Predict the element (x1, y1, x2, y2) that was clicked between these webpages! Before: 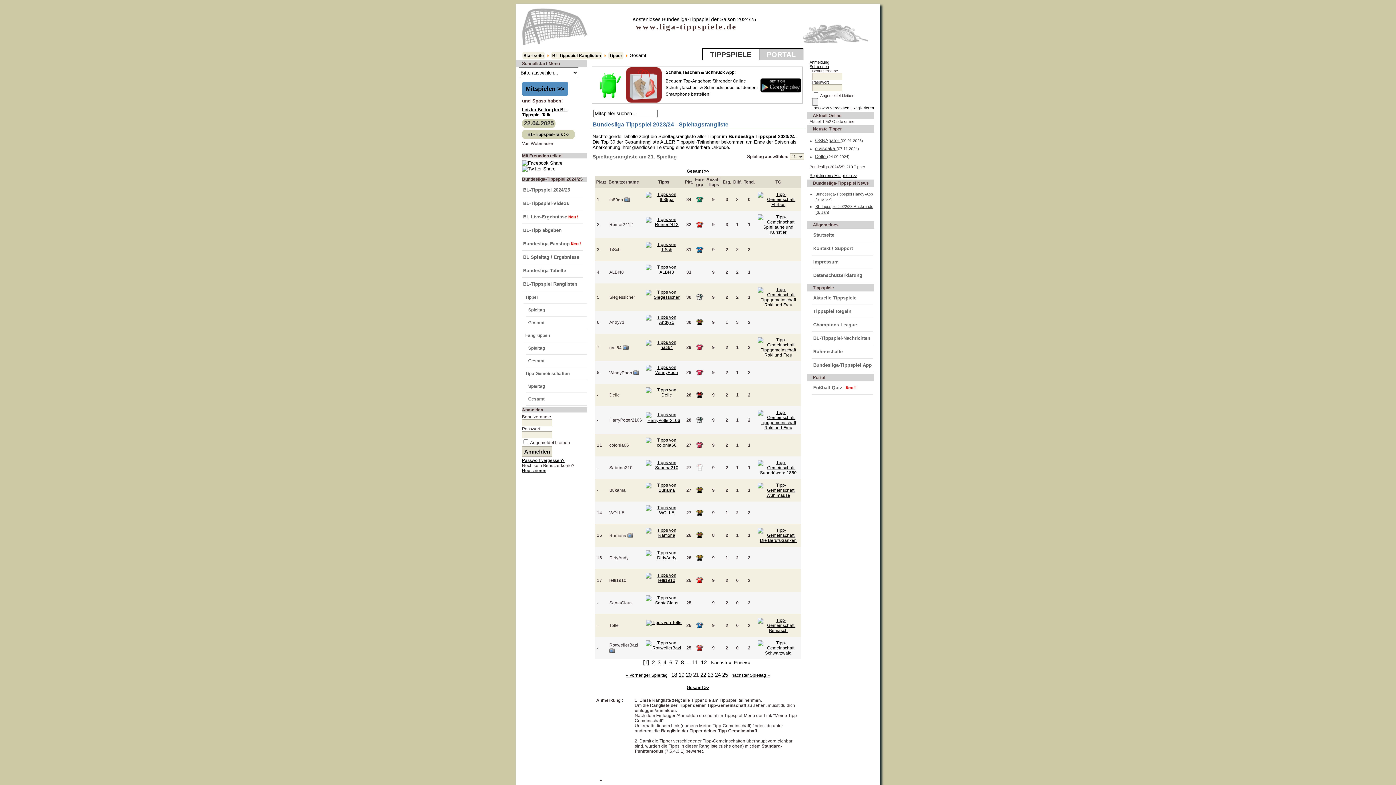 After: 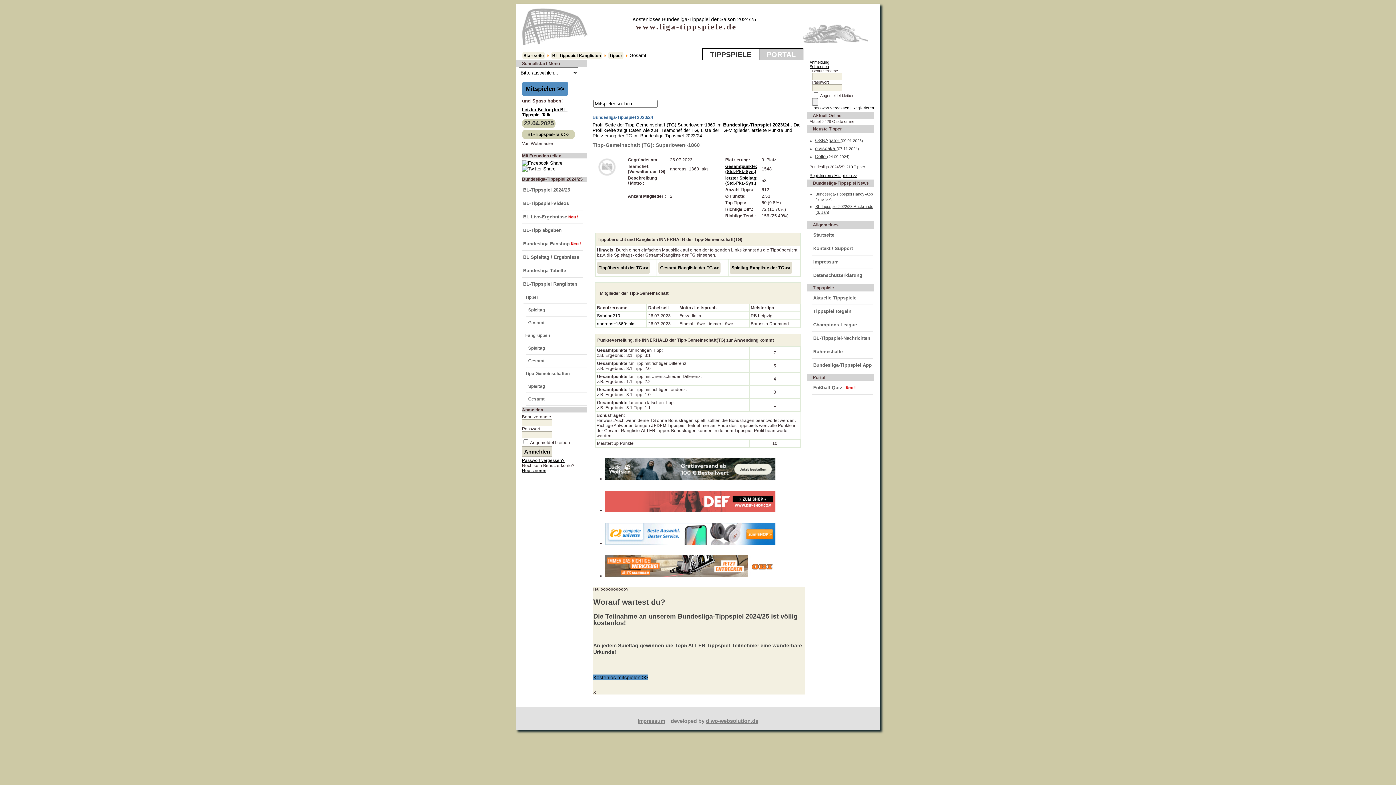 Action: bbox: (757, 470, 799, 475)